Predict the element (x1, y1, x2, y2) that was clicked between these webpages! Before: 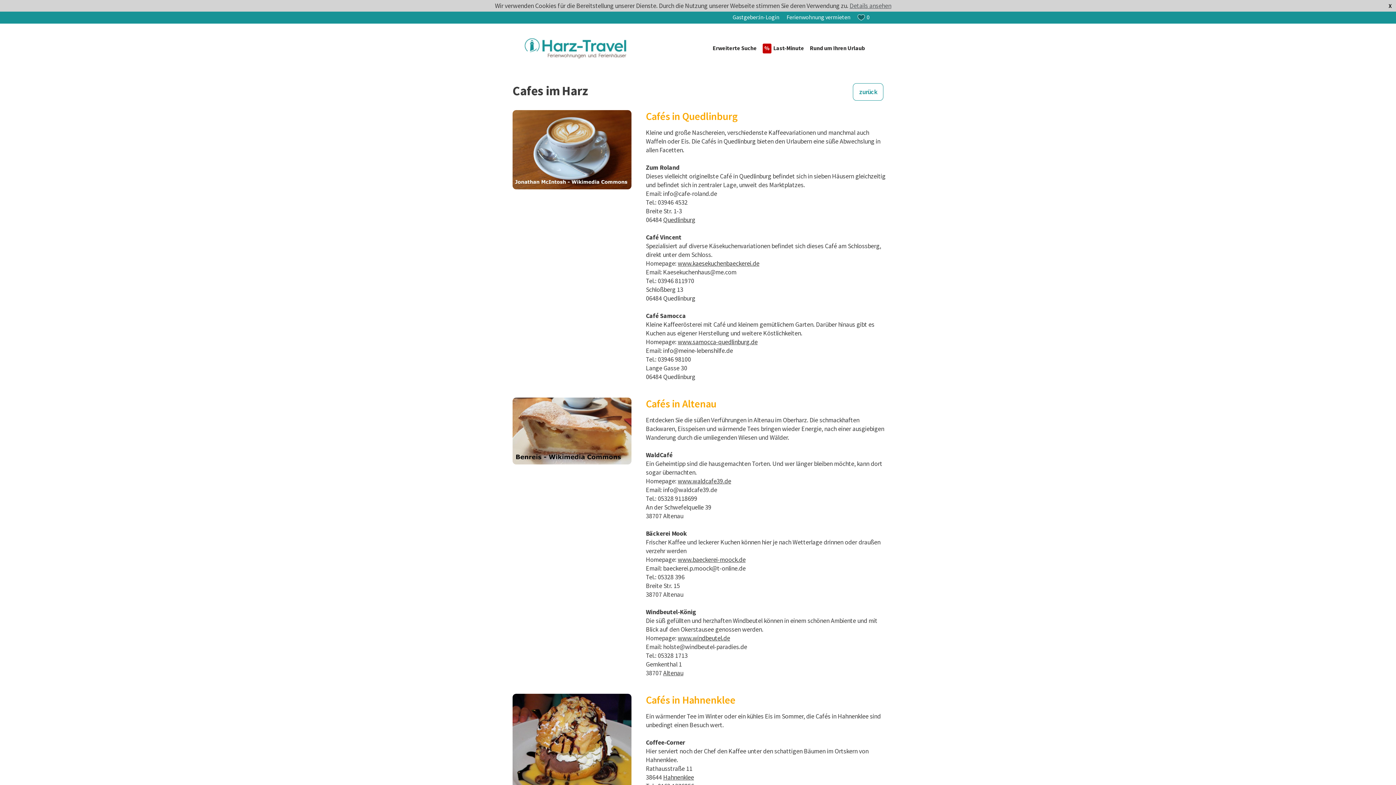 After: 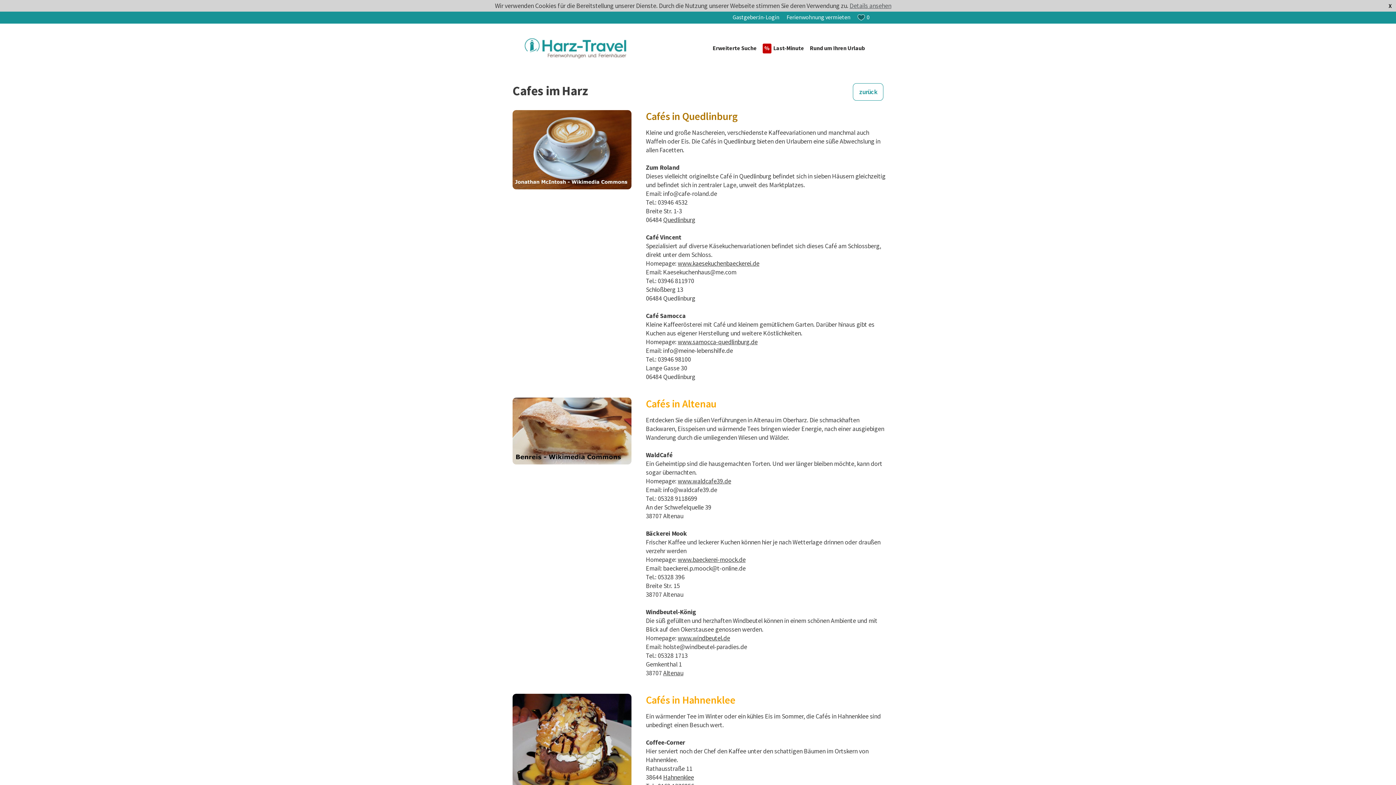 Action: bbox: (646, 109, 737, 122) label: Cafés in Quedlinburg